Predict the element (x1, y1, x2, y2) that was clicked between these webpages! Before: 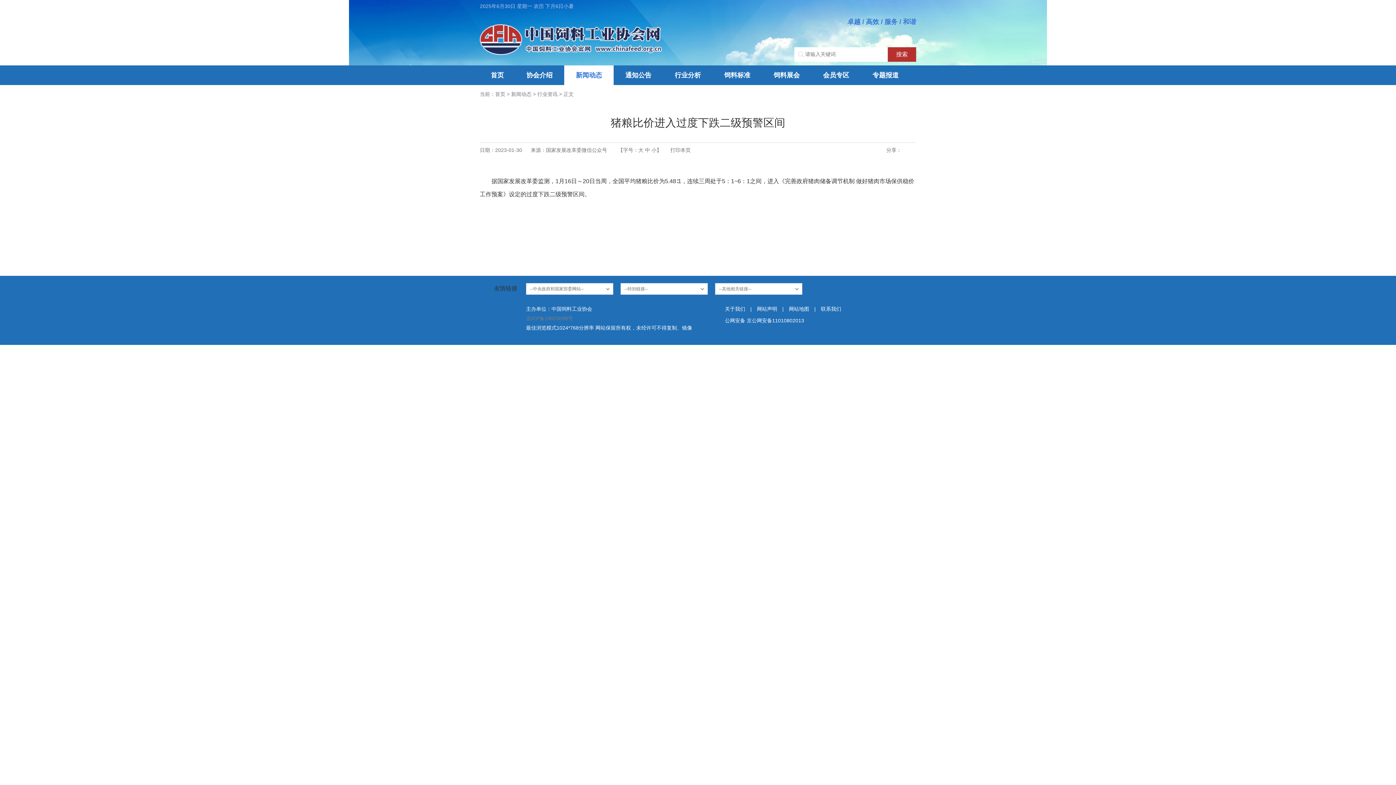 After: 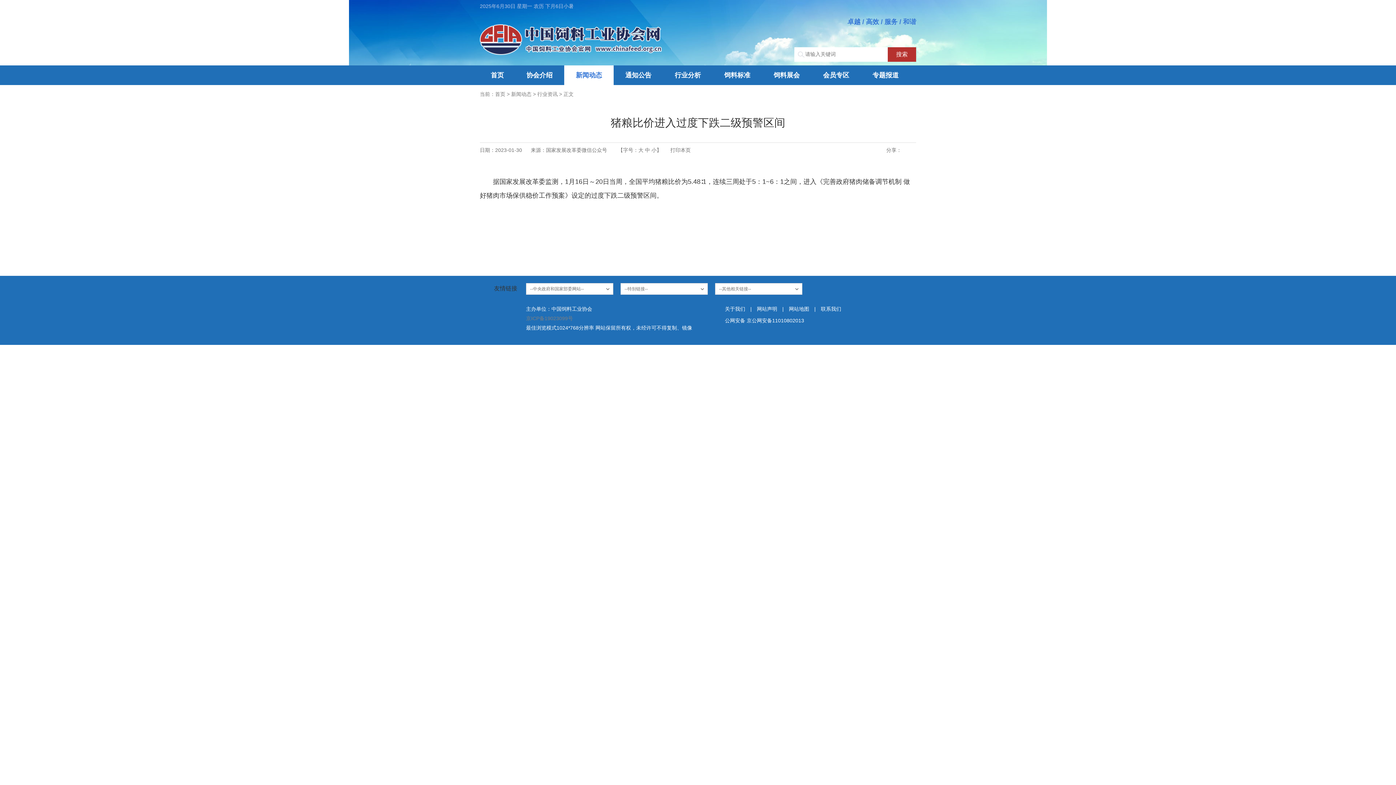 Action: bbox: (638, 147, 645, 152) label: 大 